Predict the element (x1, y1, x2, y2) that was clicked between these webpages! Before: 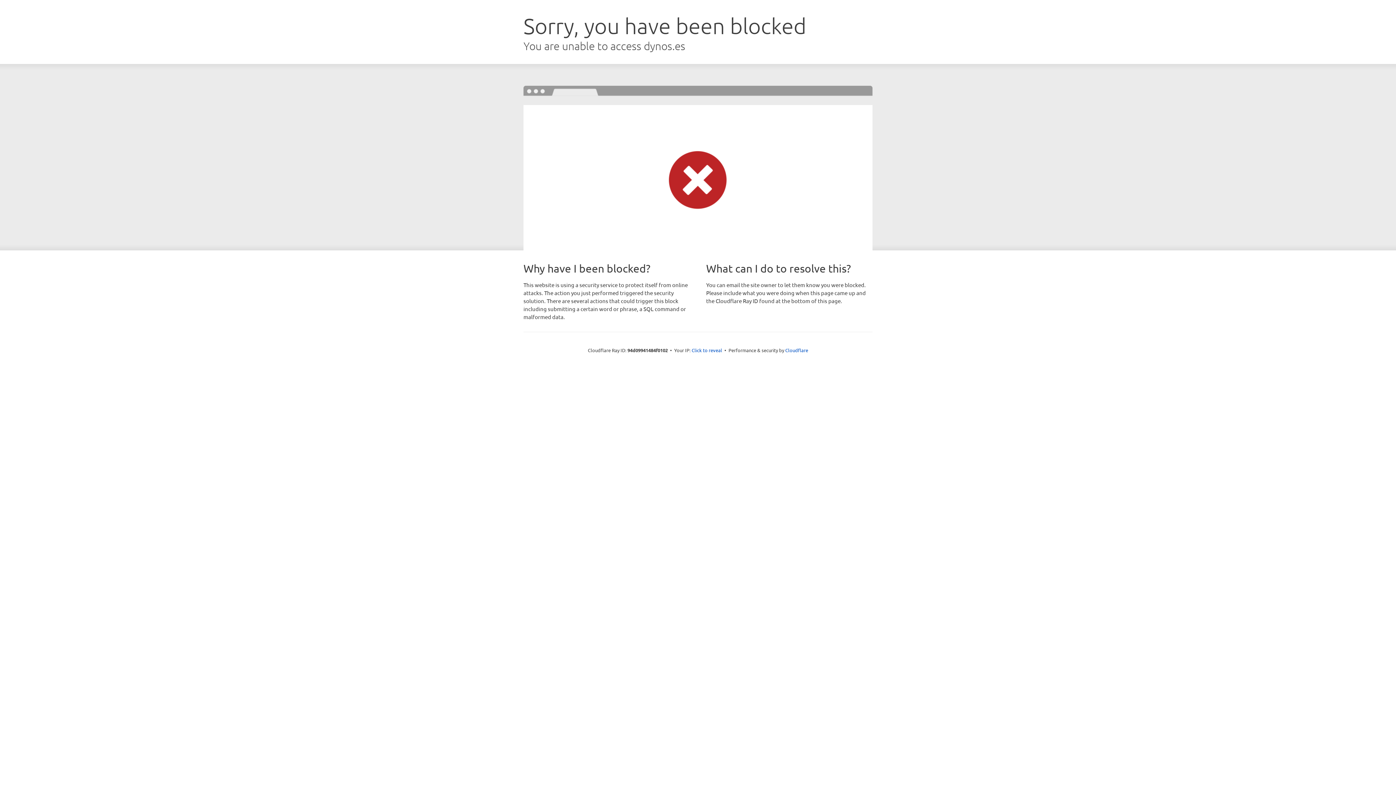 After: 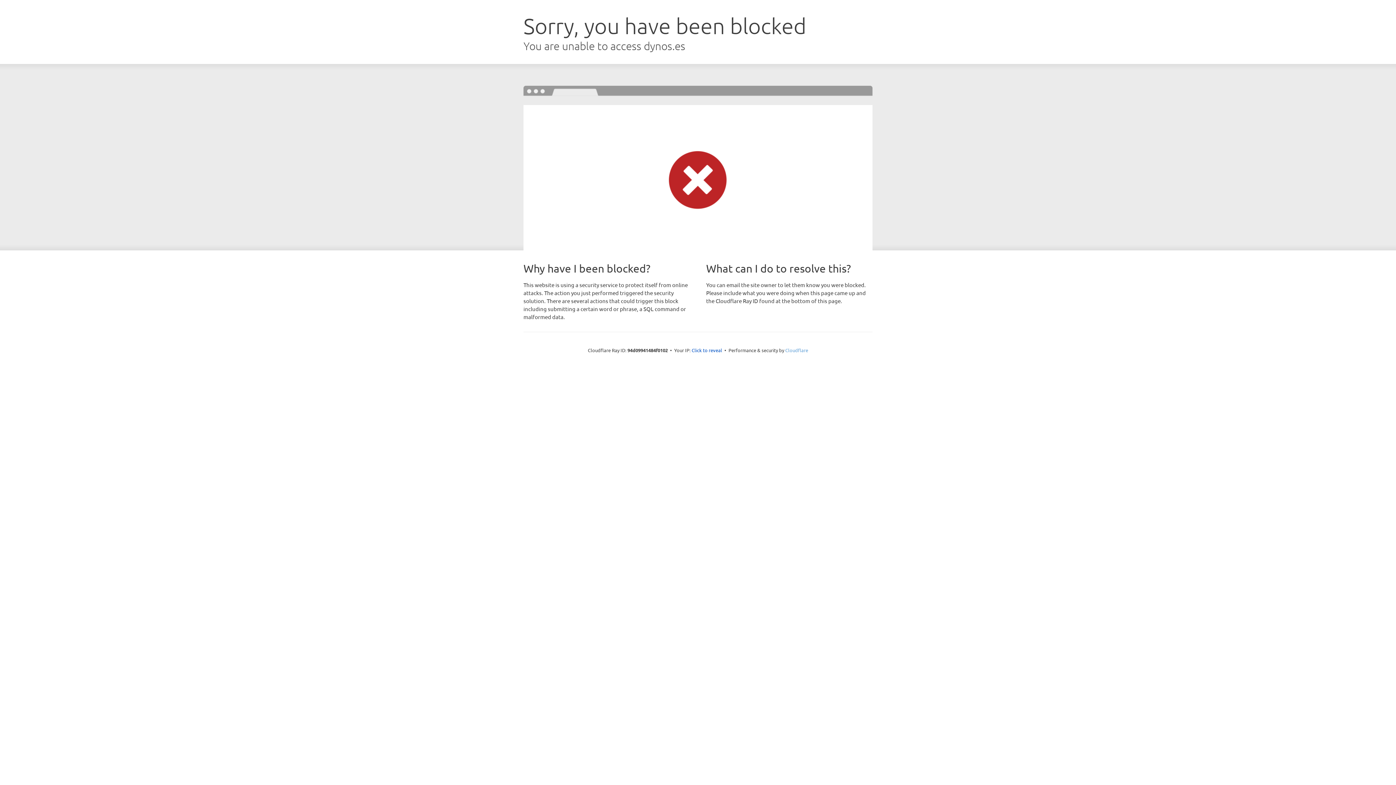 Action: label: Cloudflare bbox: (785, 347, 808, 353)